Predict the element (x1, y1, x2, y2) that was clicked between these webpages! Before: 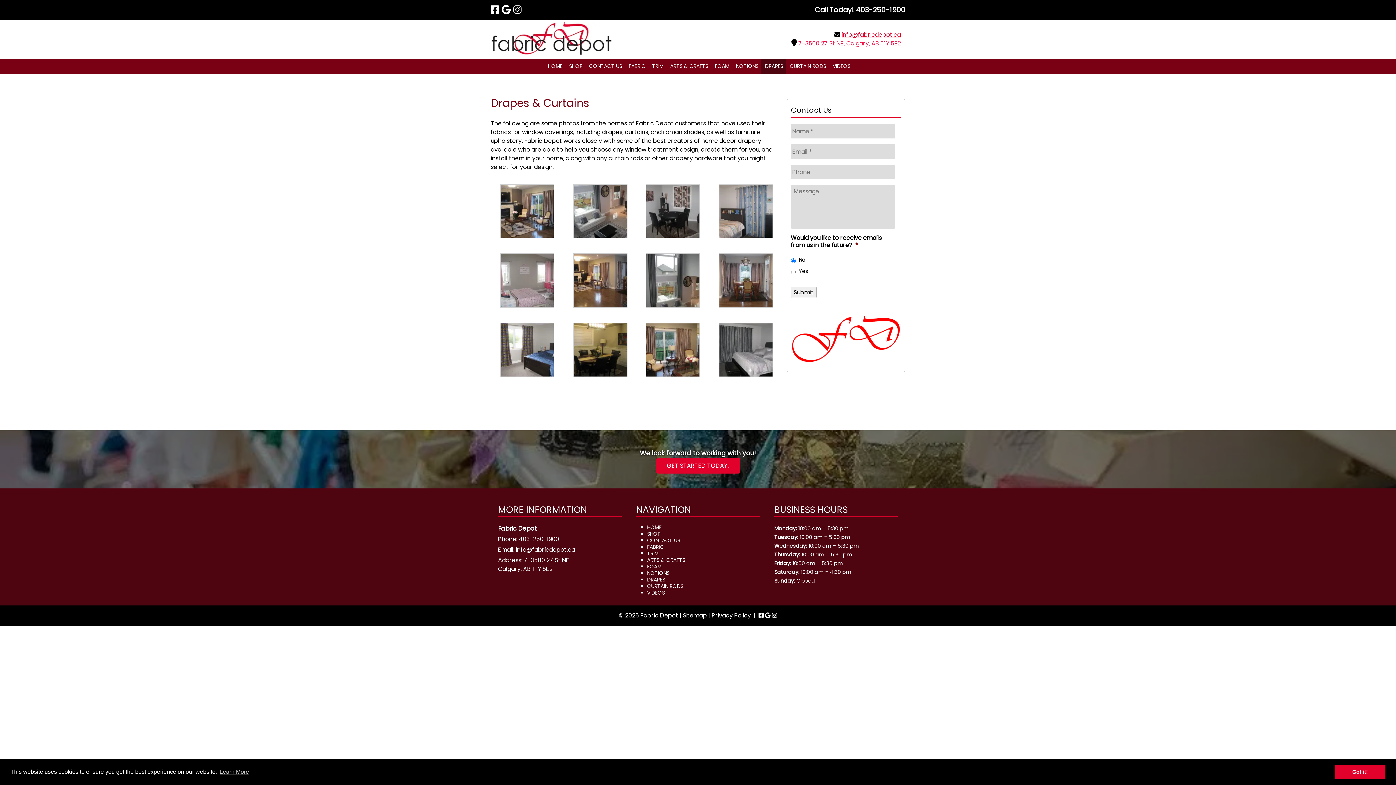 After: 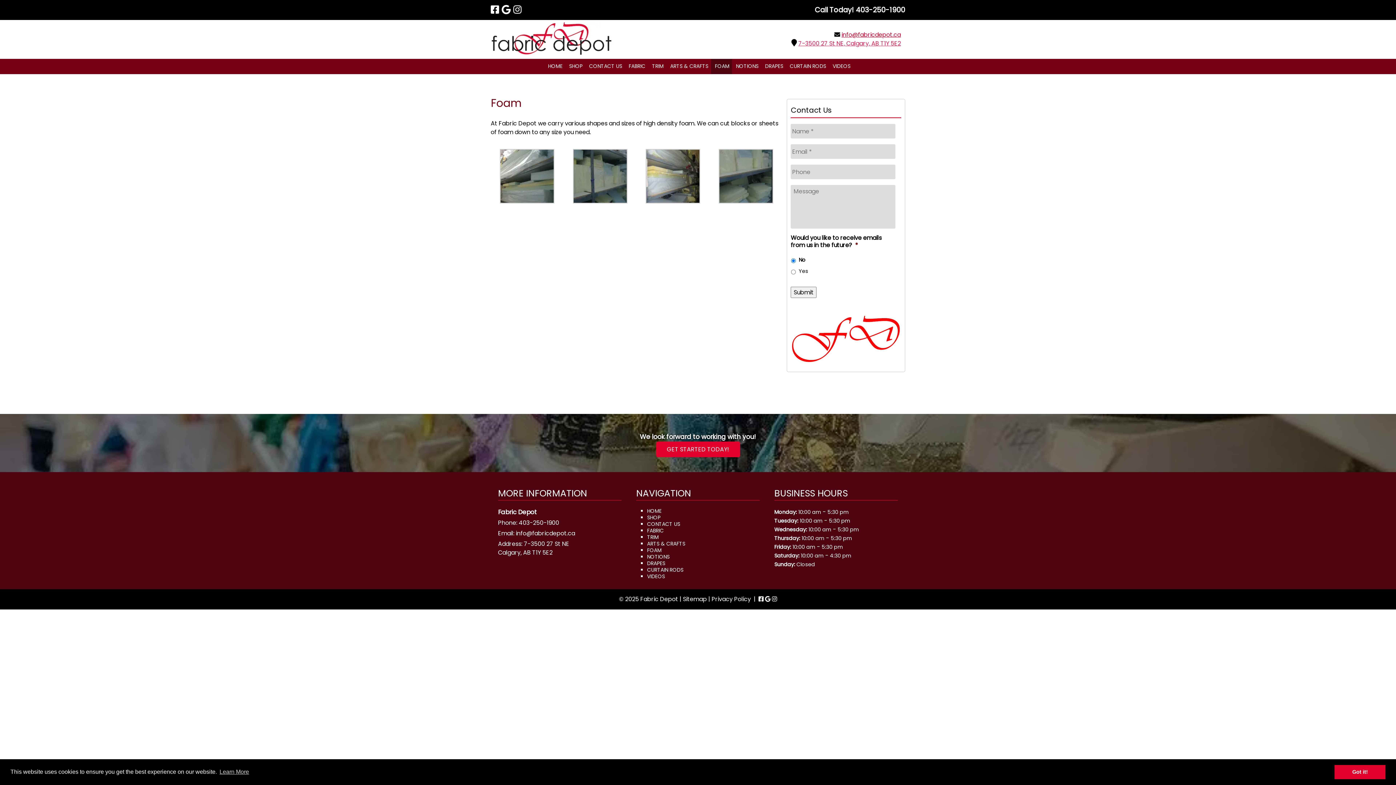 Action: bbox: (647, 563, 661, 570) label: FOAM